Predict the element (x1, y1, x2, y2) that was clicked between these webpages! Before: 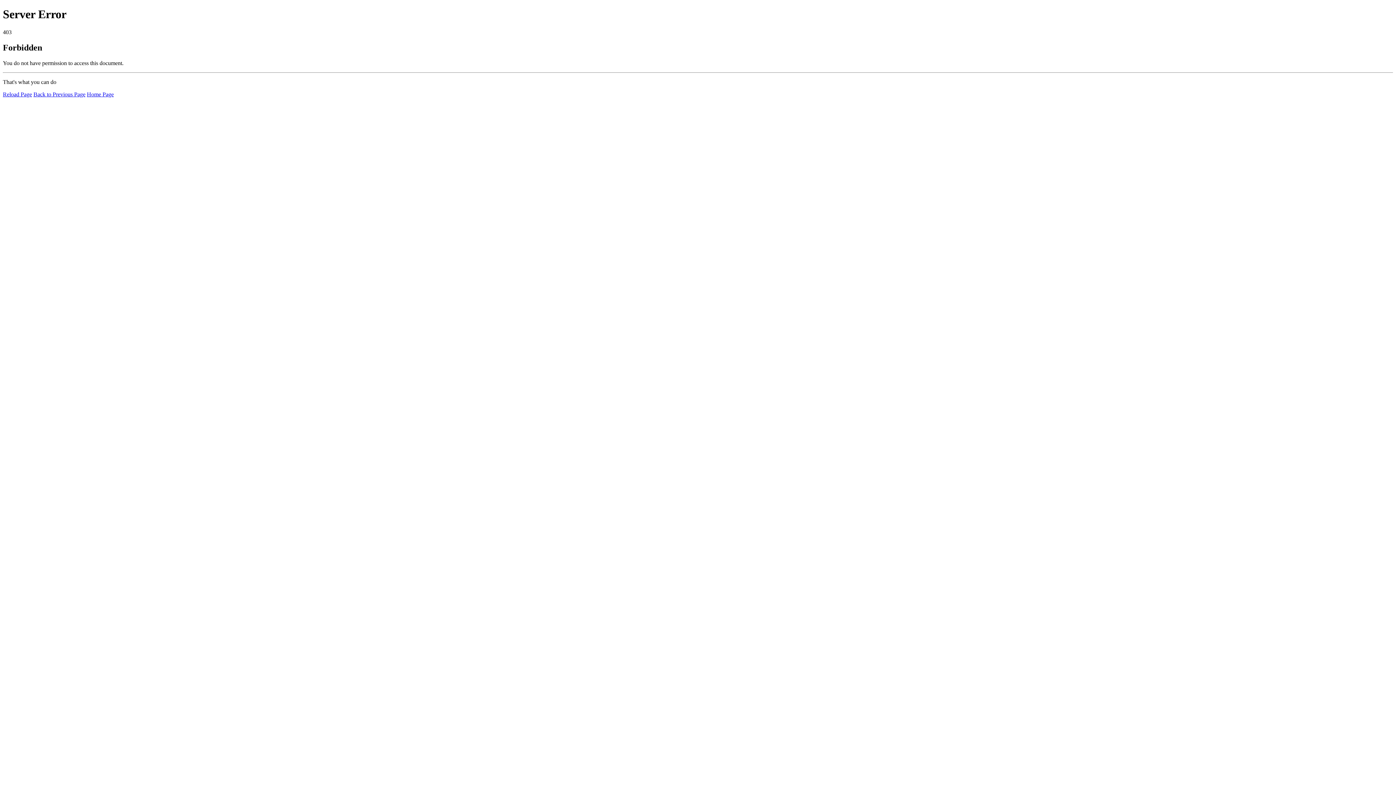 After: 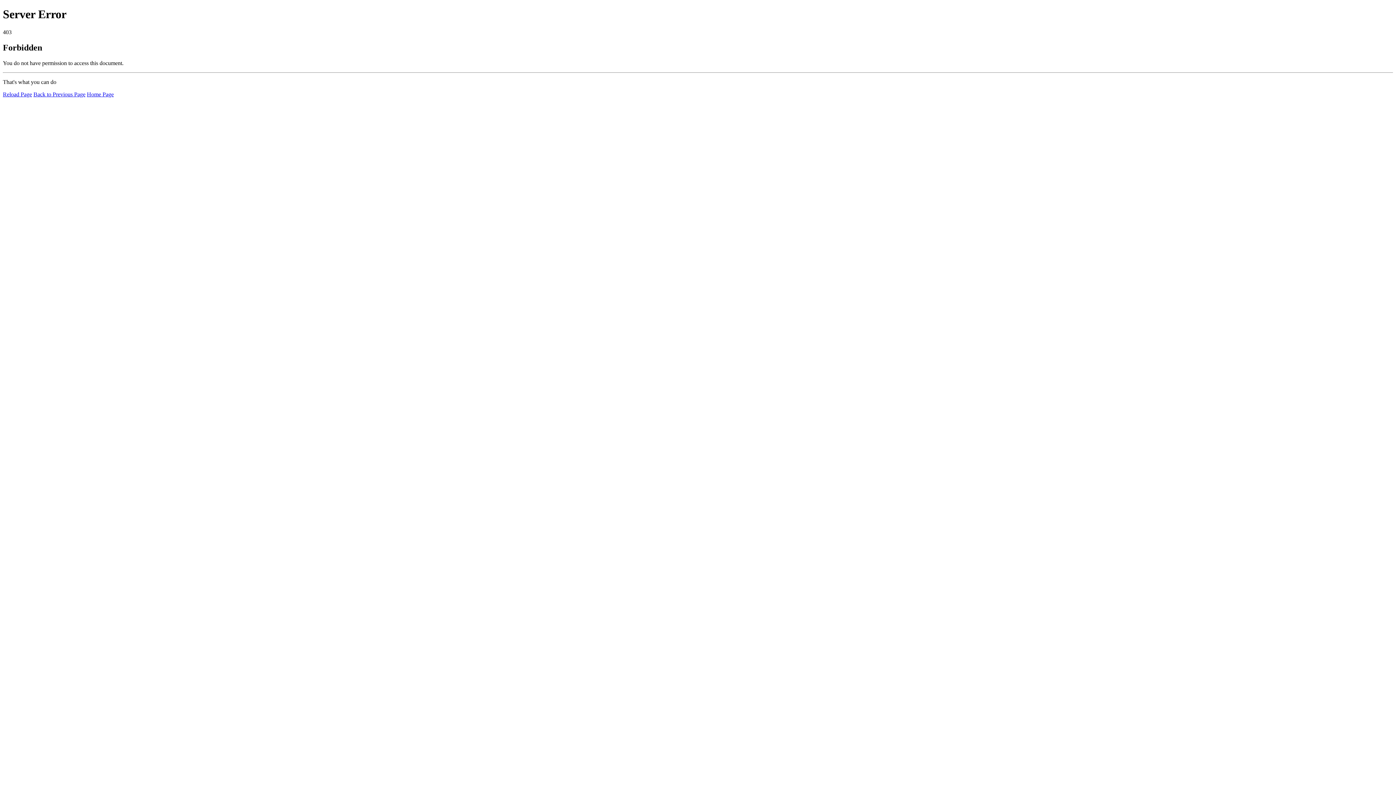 Action: bbox: (2, 91, 32, 97) label: Reload Page